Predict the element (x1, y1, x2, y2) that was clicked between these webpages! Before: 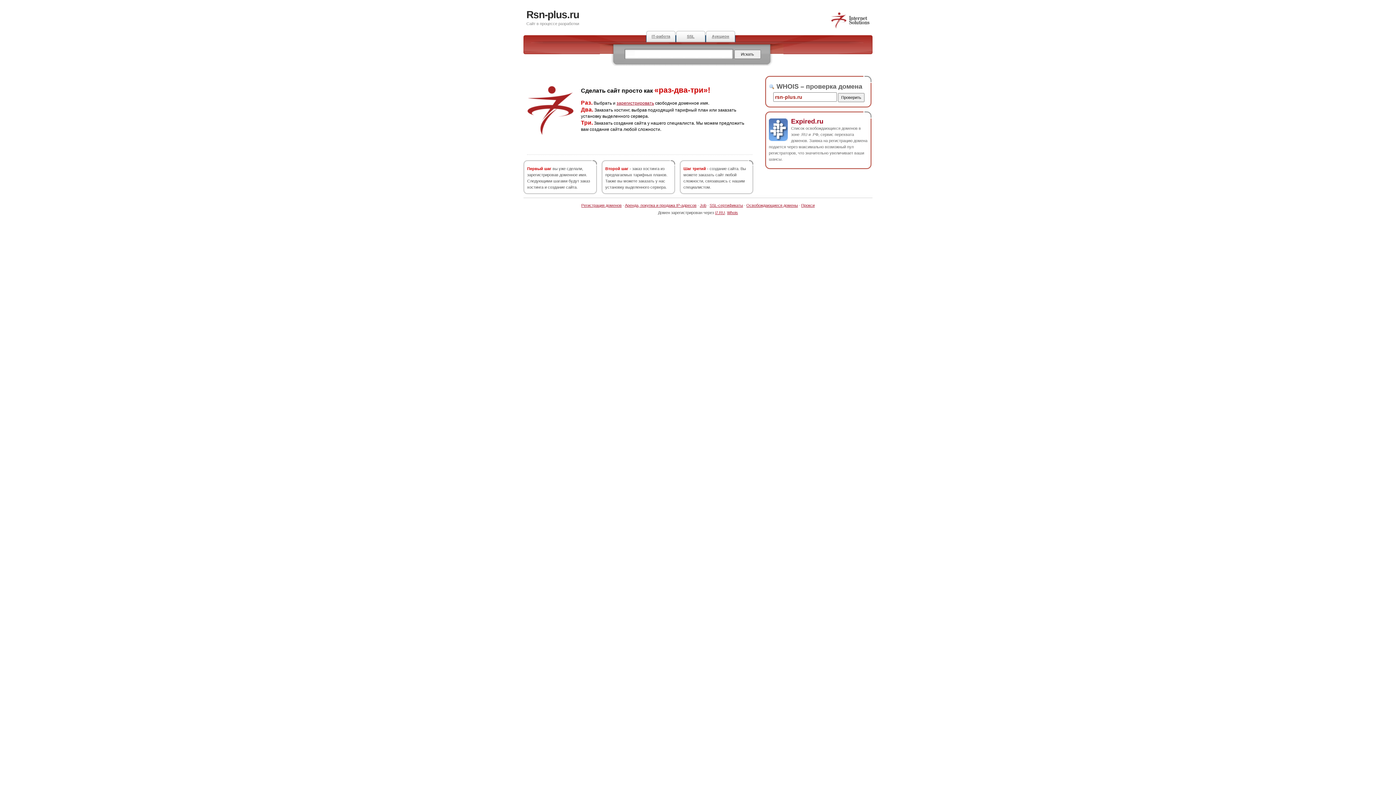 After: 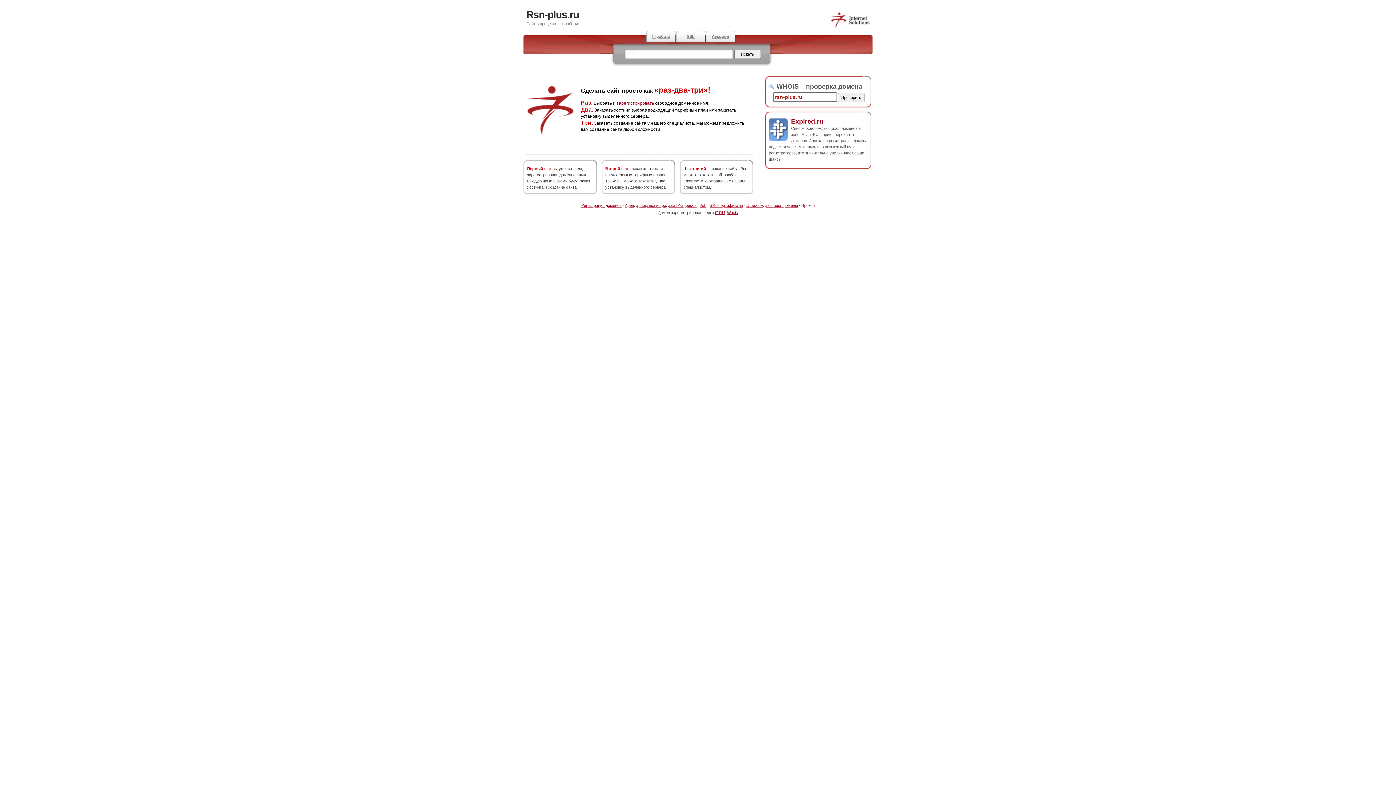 Action: bbox: (801, 203, 814, 207) label: Прокси